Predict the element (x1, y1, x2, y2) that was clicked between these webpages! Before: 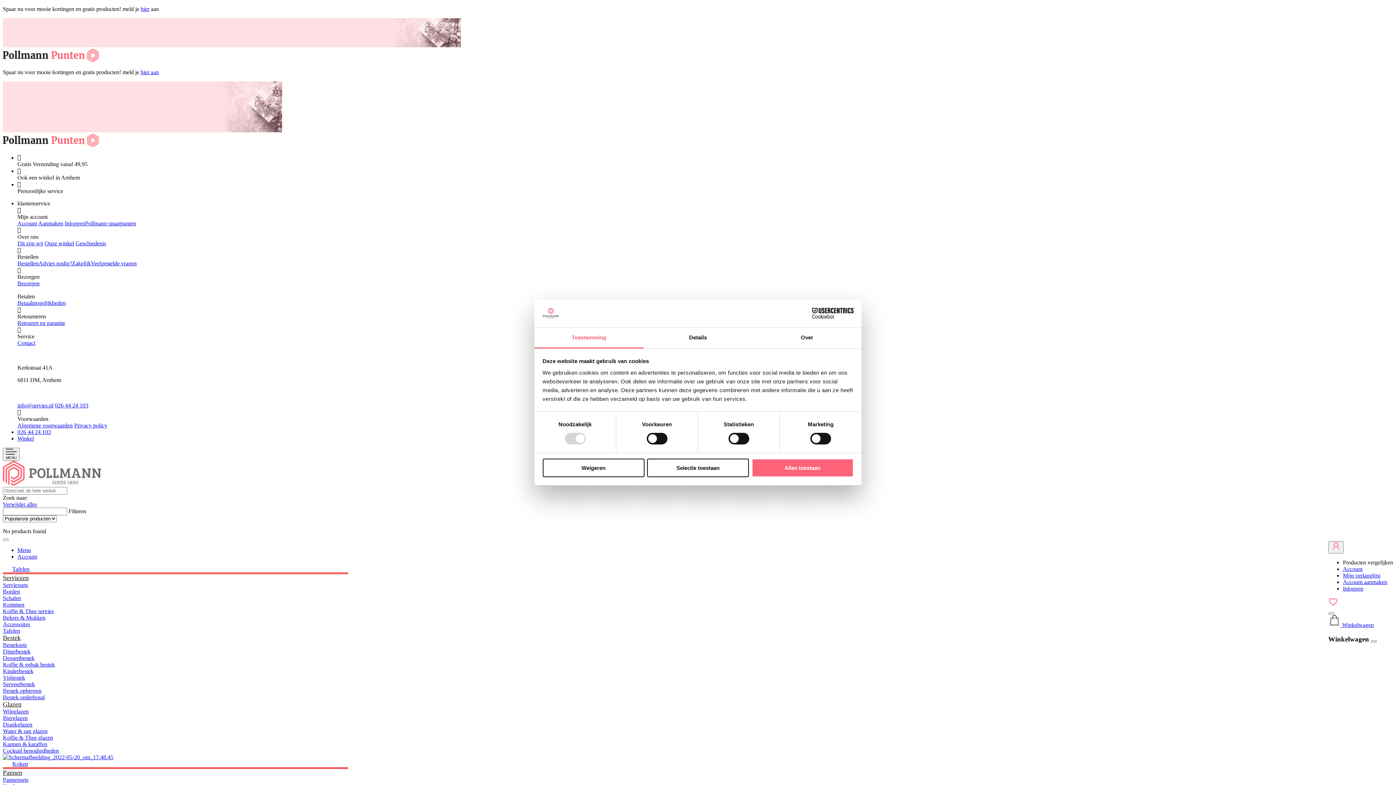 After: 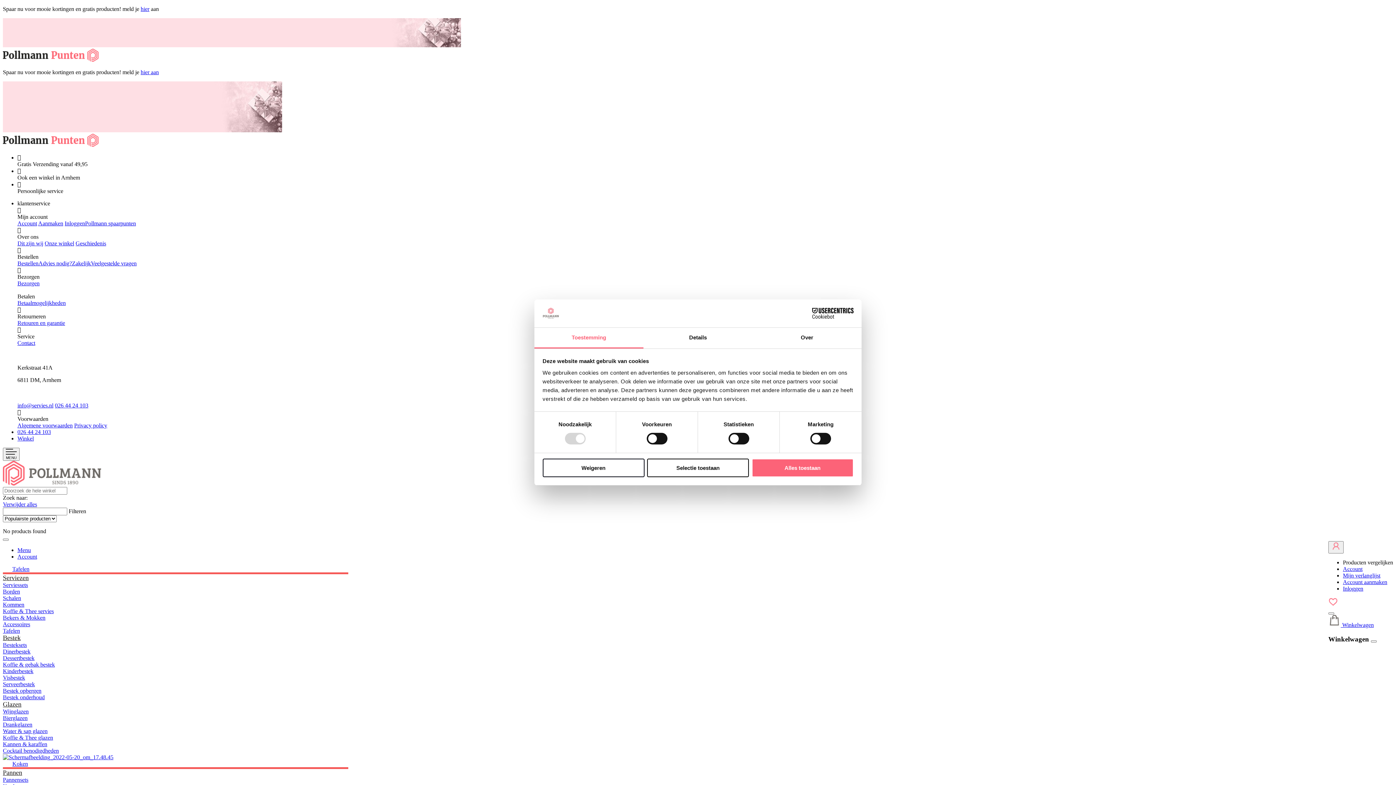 Action: label: info@servies.nl bbox: (17, 402, 53, 408)